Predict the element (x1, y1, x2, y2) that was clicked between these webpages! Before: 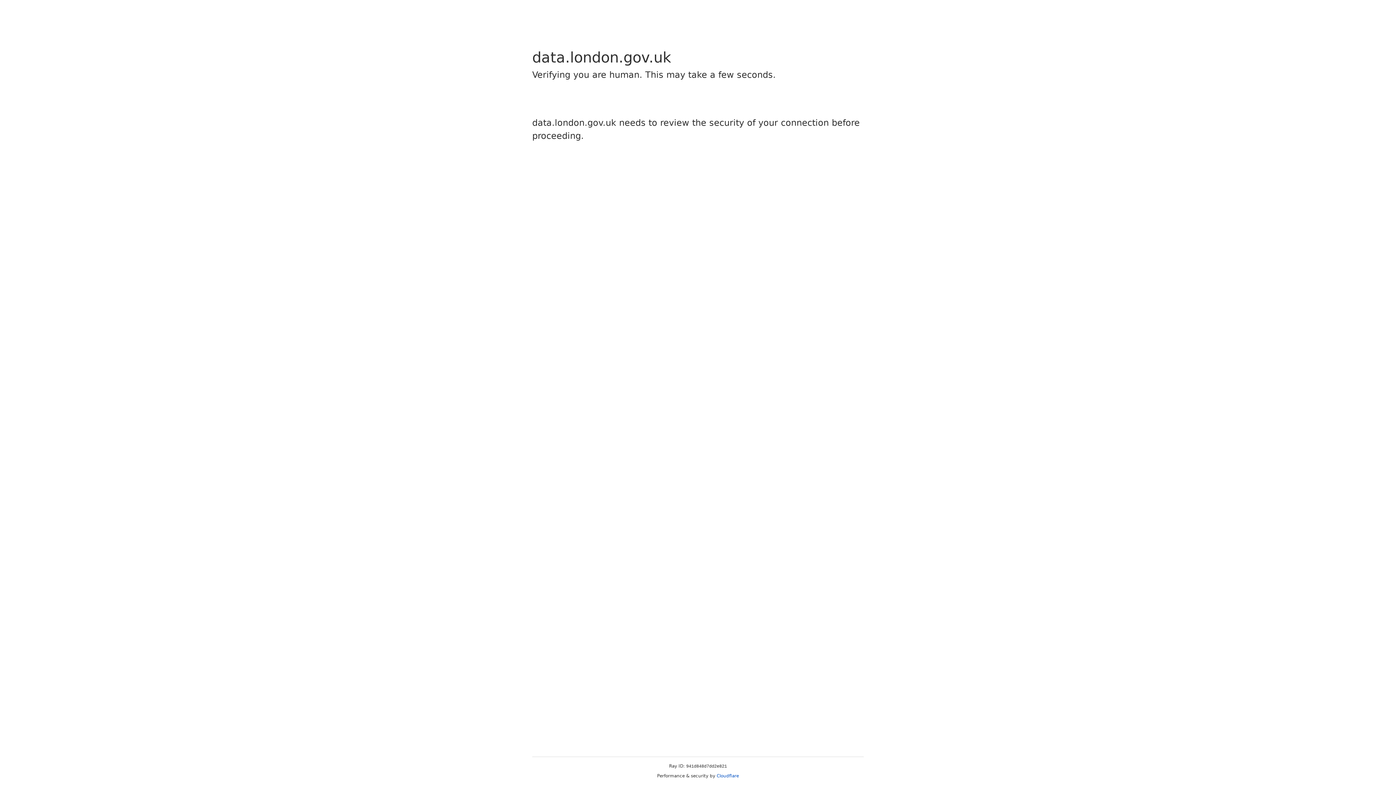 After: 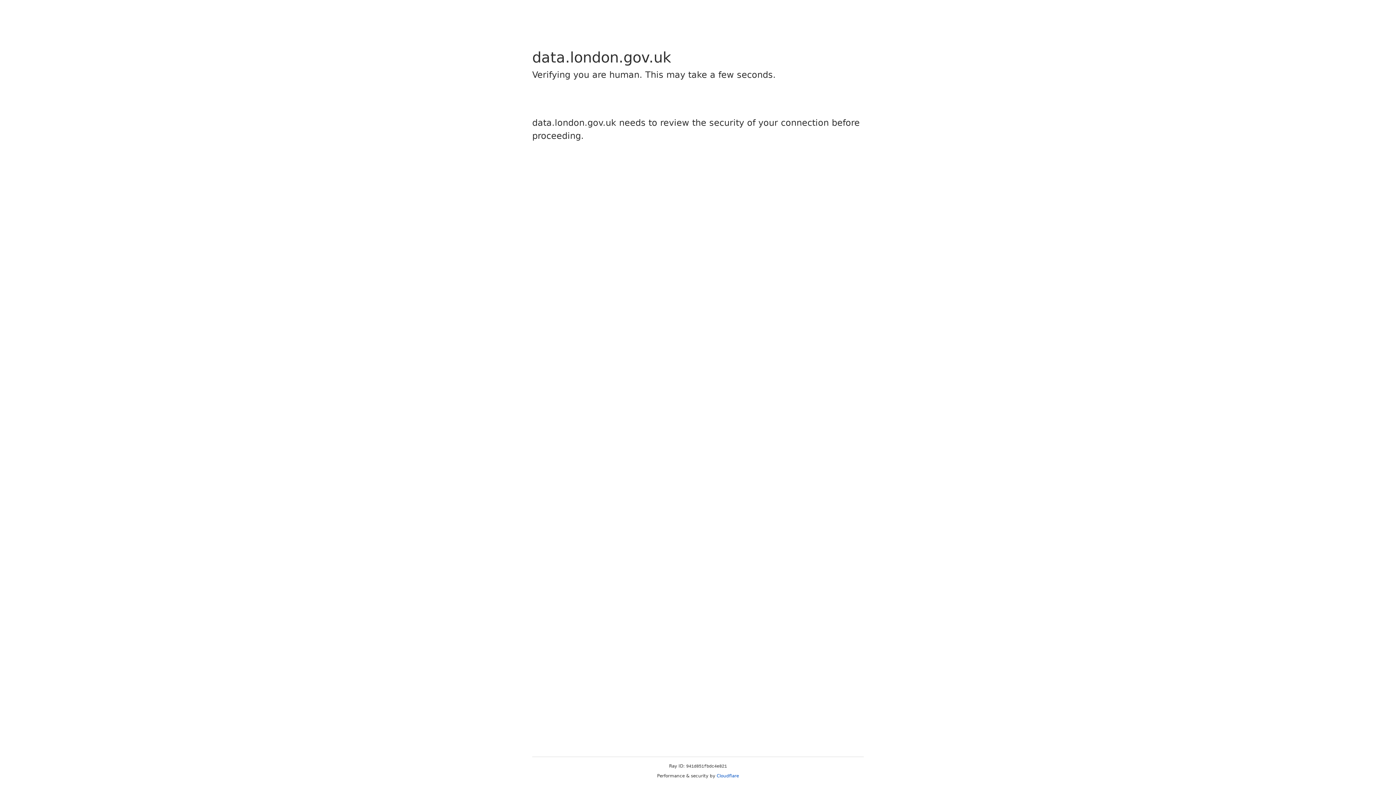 Action: label: Cloudflare bbox: (716, 773, 739, 778)